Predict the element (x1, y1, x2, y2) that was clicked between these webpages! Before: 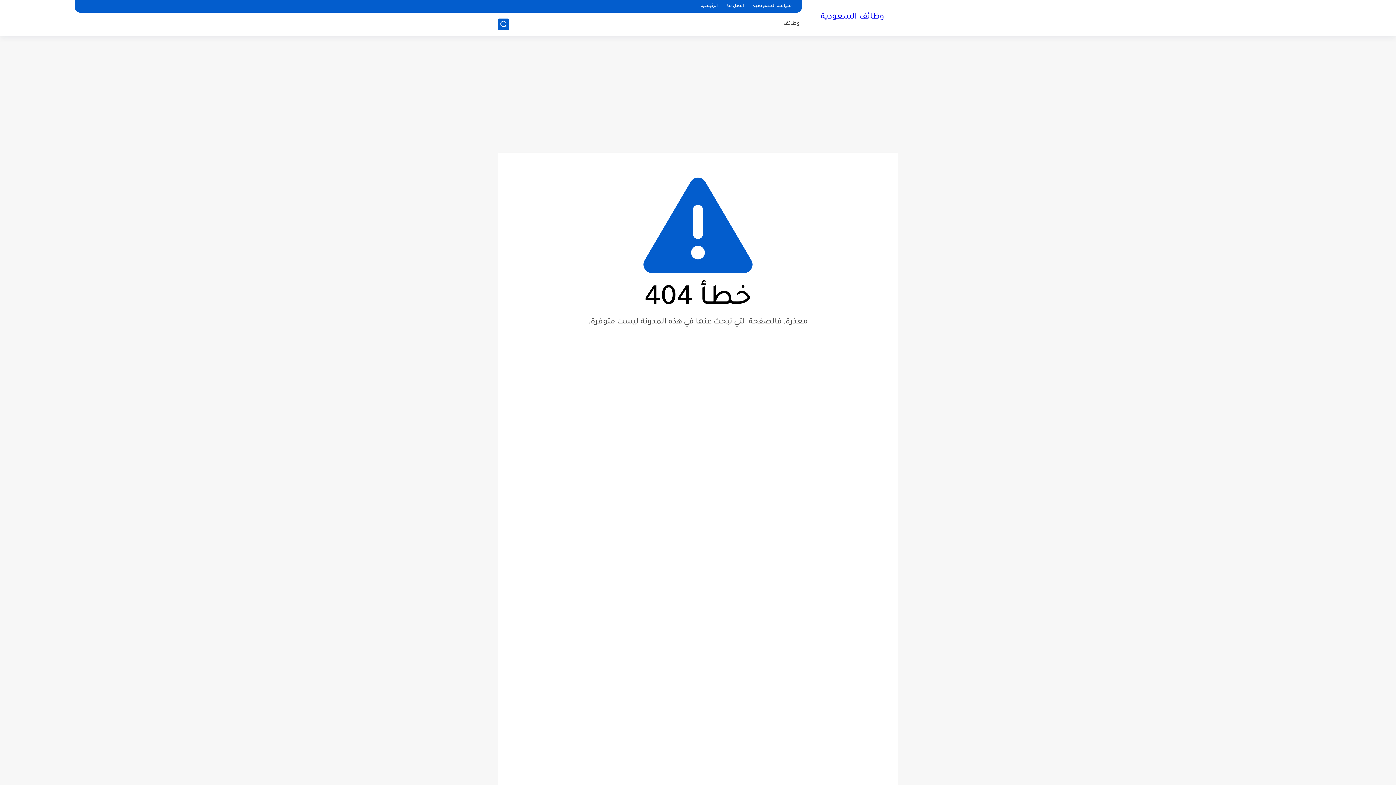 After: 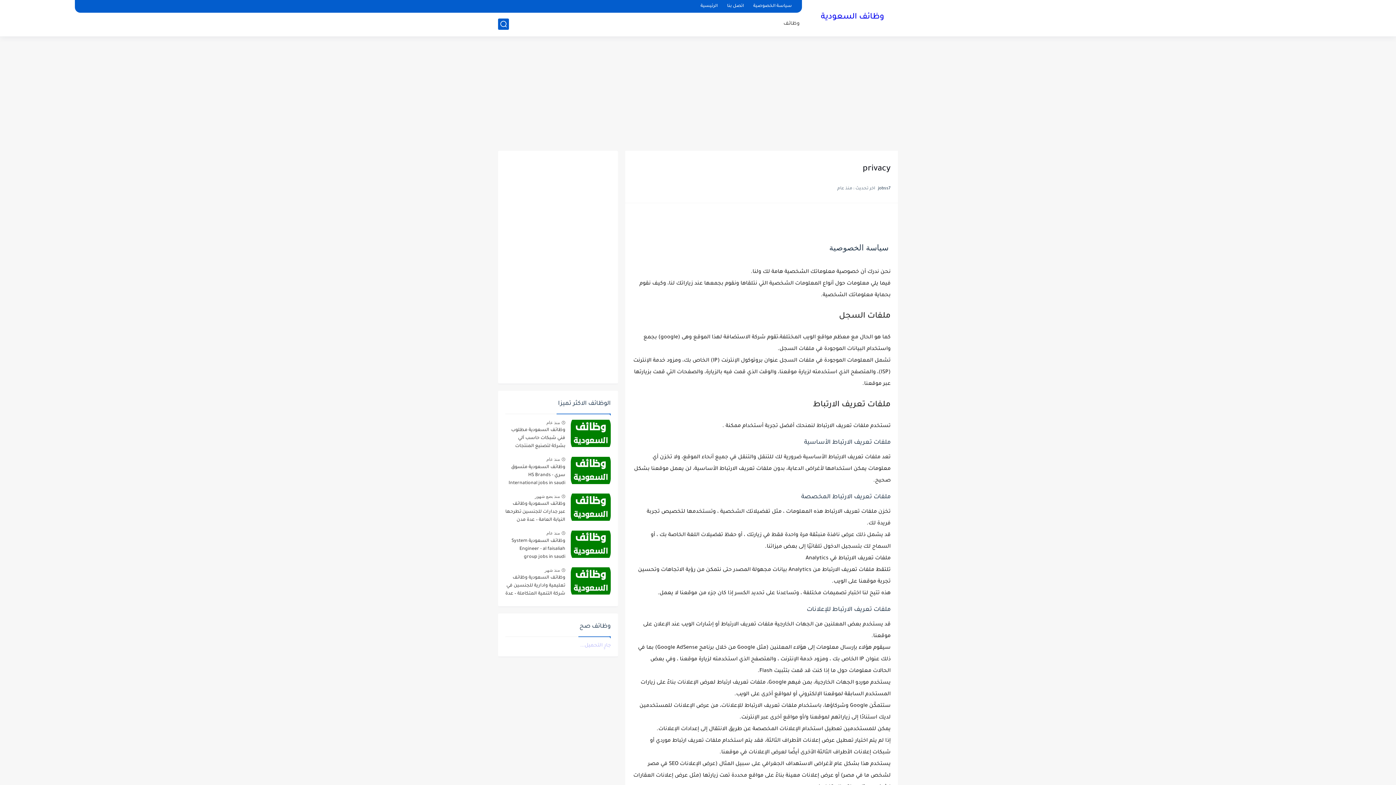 Action: bbox: (750, 2, 794, 10) label: سياسة الخصوصية